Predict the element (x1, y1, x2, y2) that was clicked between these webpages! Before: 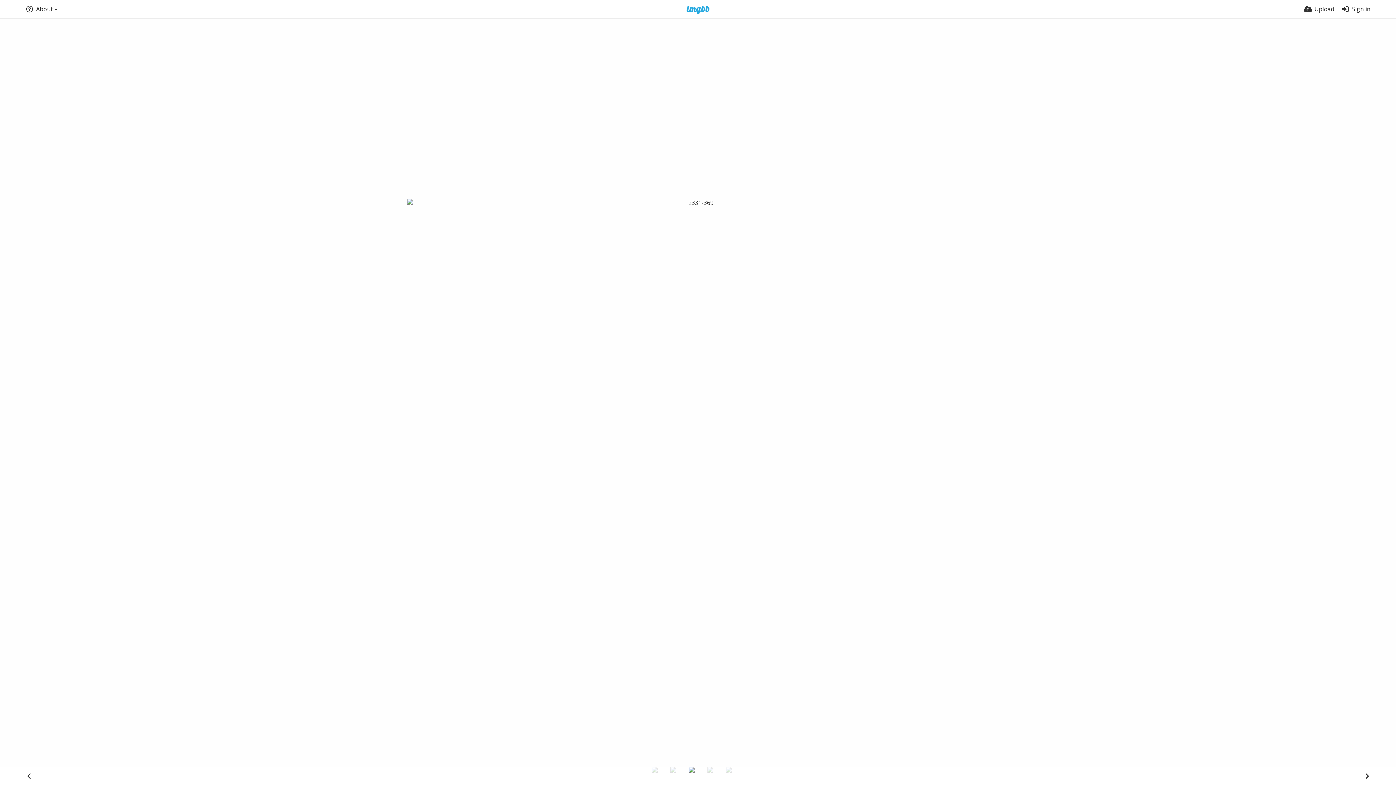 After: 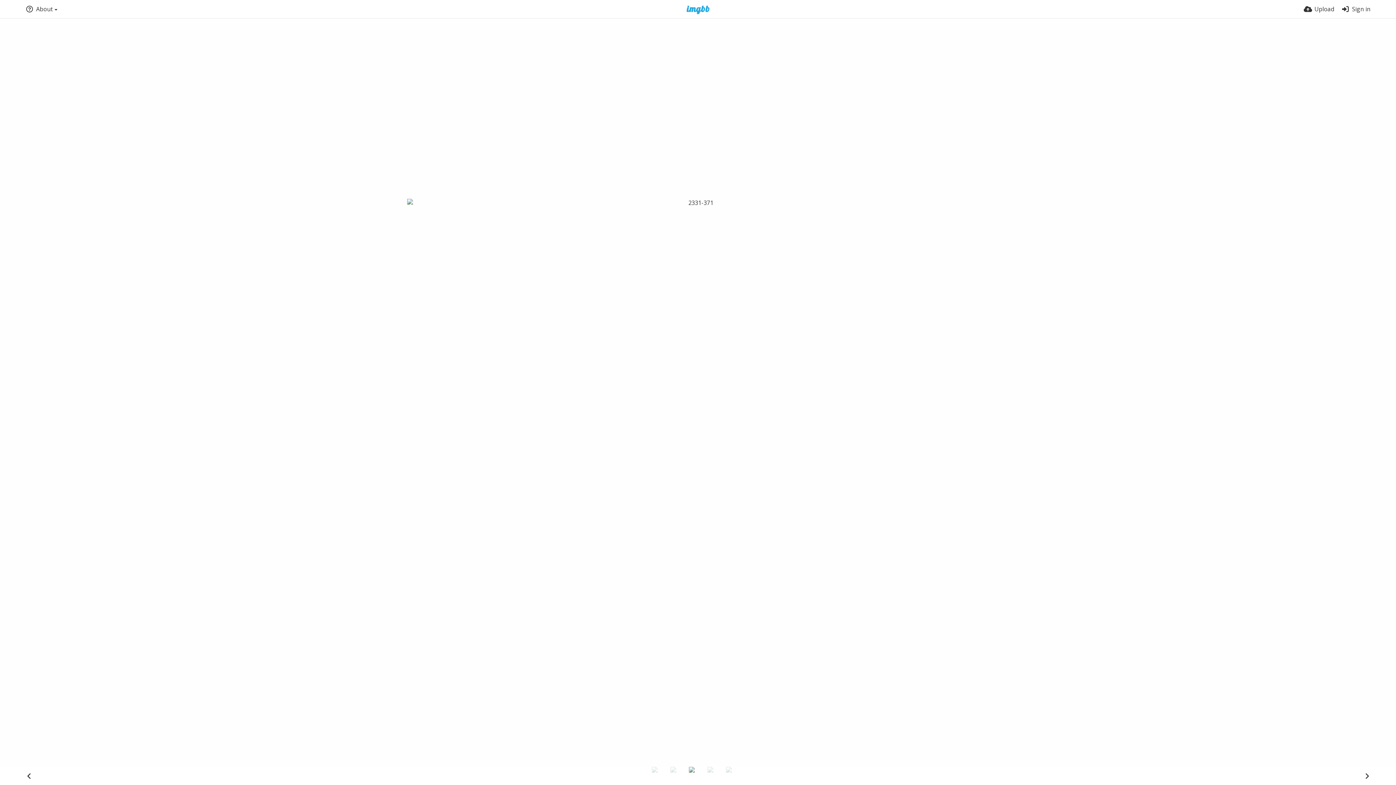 Action: bbox: (726, 767, 743, 784)